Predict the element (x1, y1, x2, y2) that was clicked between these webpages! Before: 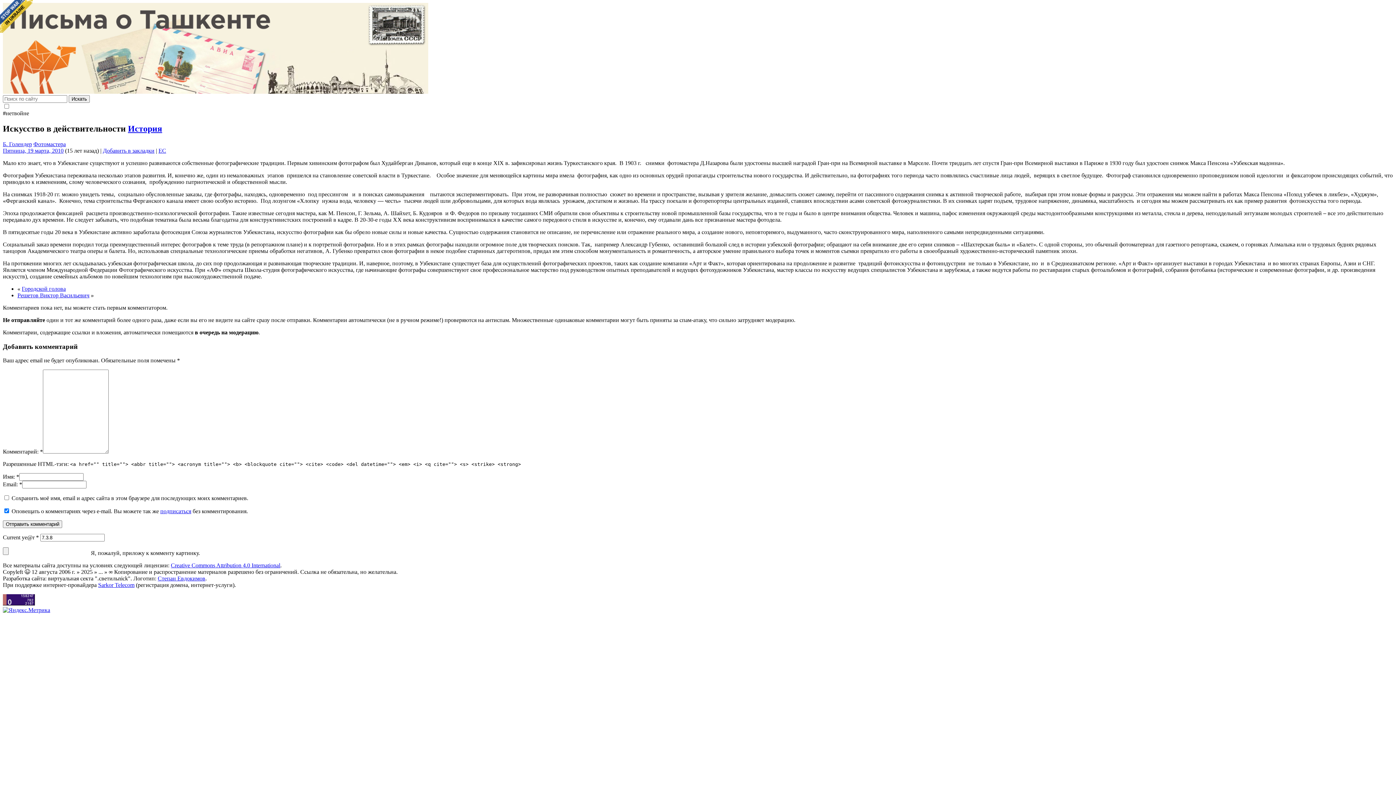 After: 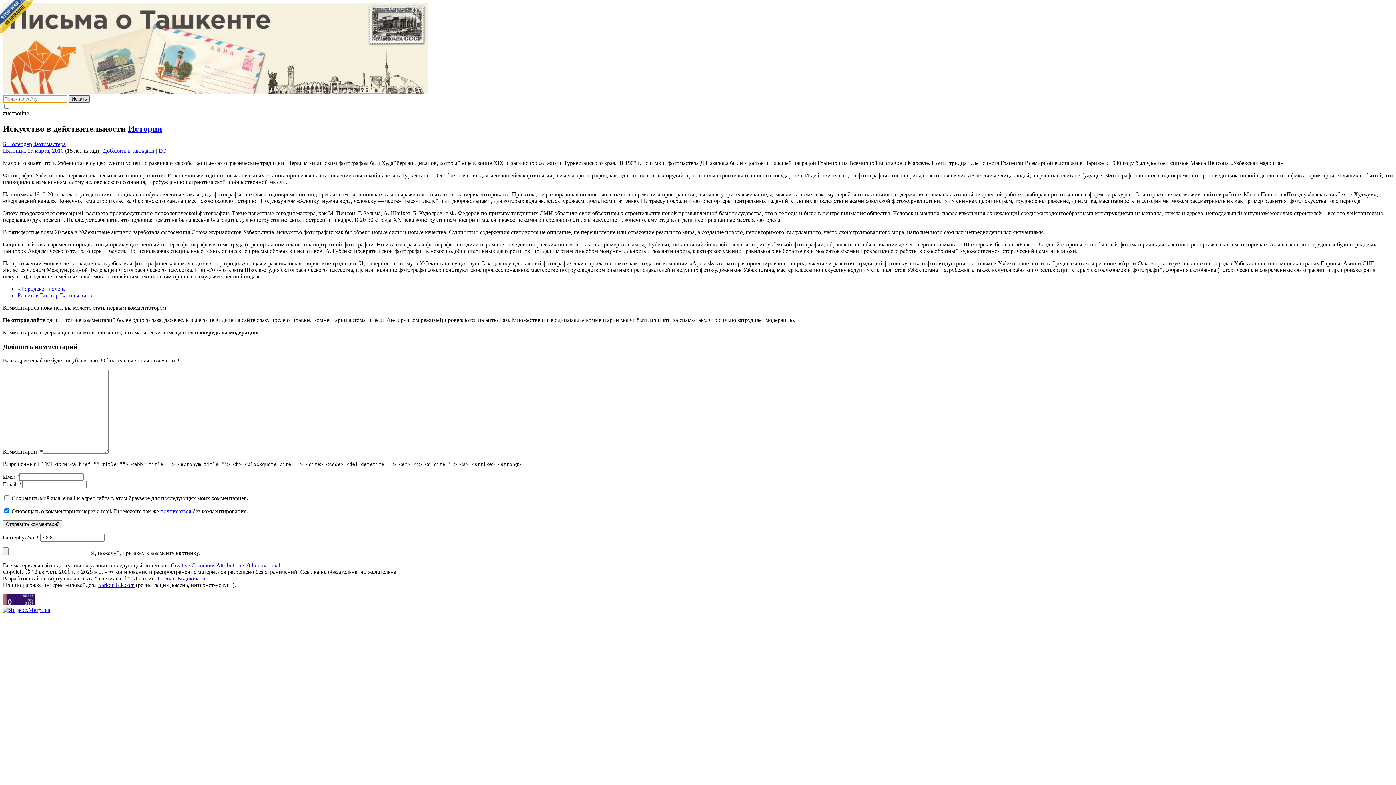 Action: label: Искать bbox: (68, 95, 89, 102)